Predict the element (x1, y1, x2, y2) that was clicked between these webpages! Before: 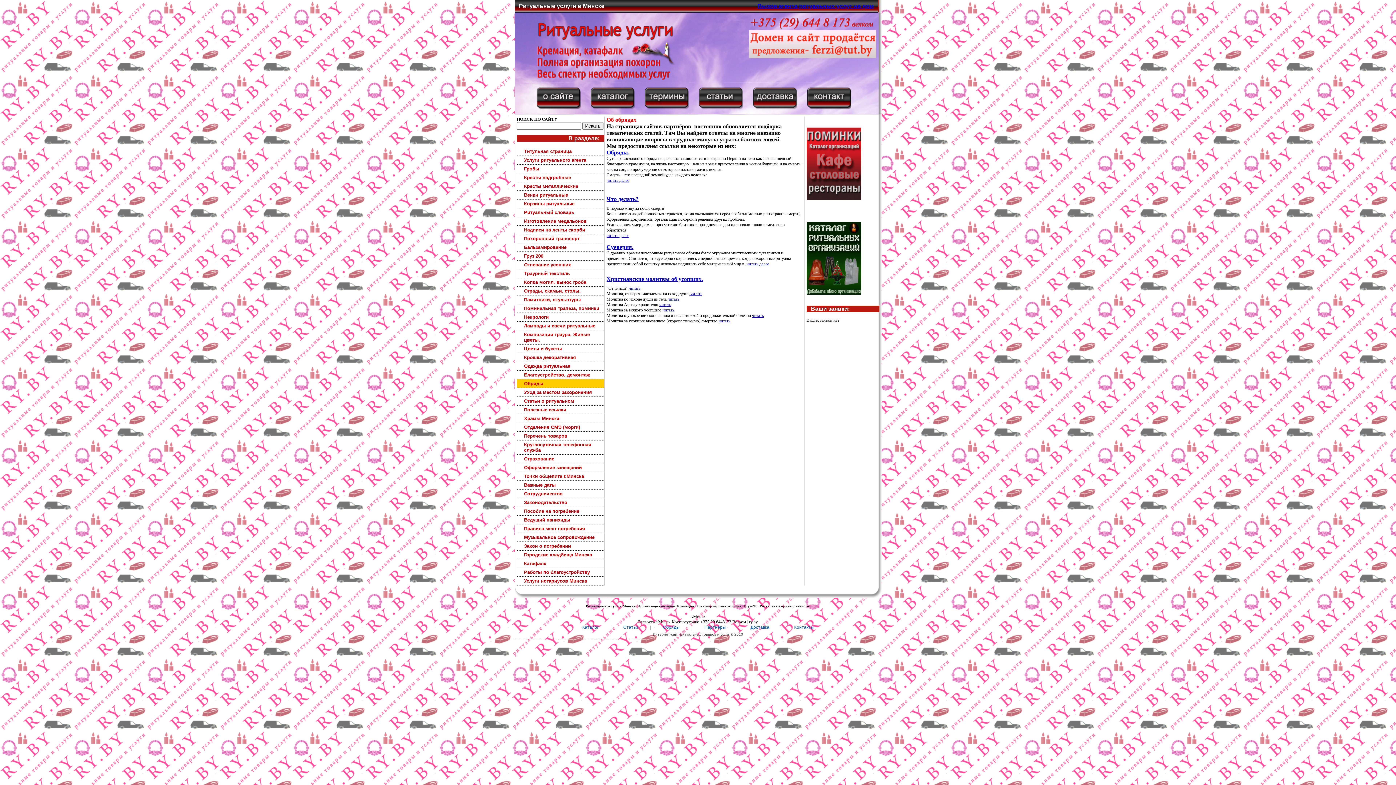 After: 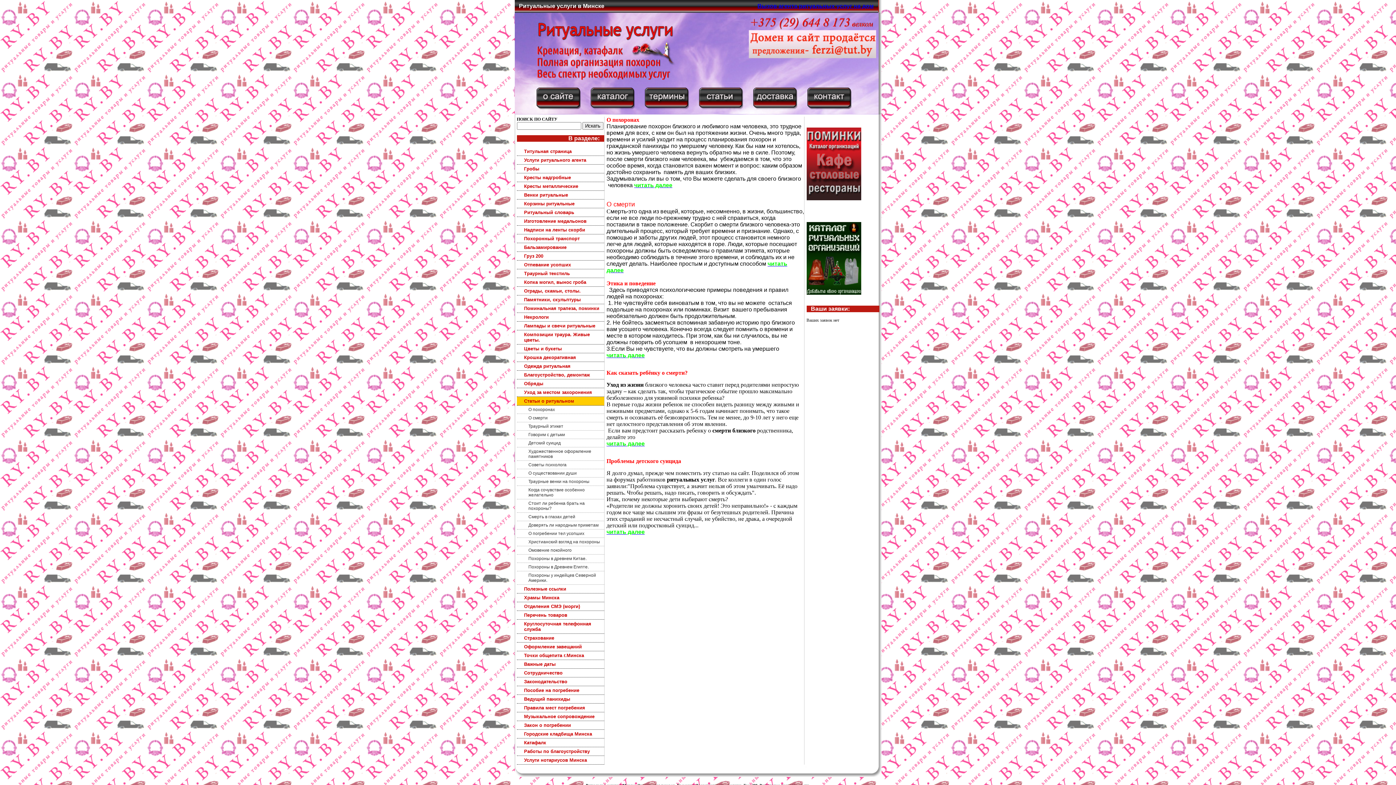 Action: label: Статьи bbox: (612, 625, 649, 630)